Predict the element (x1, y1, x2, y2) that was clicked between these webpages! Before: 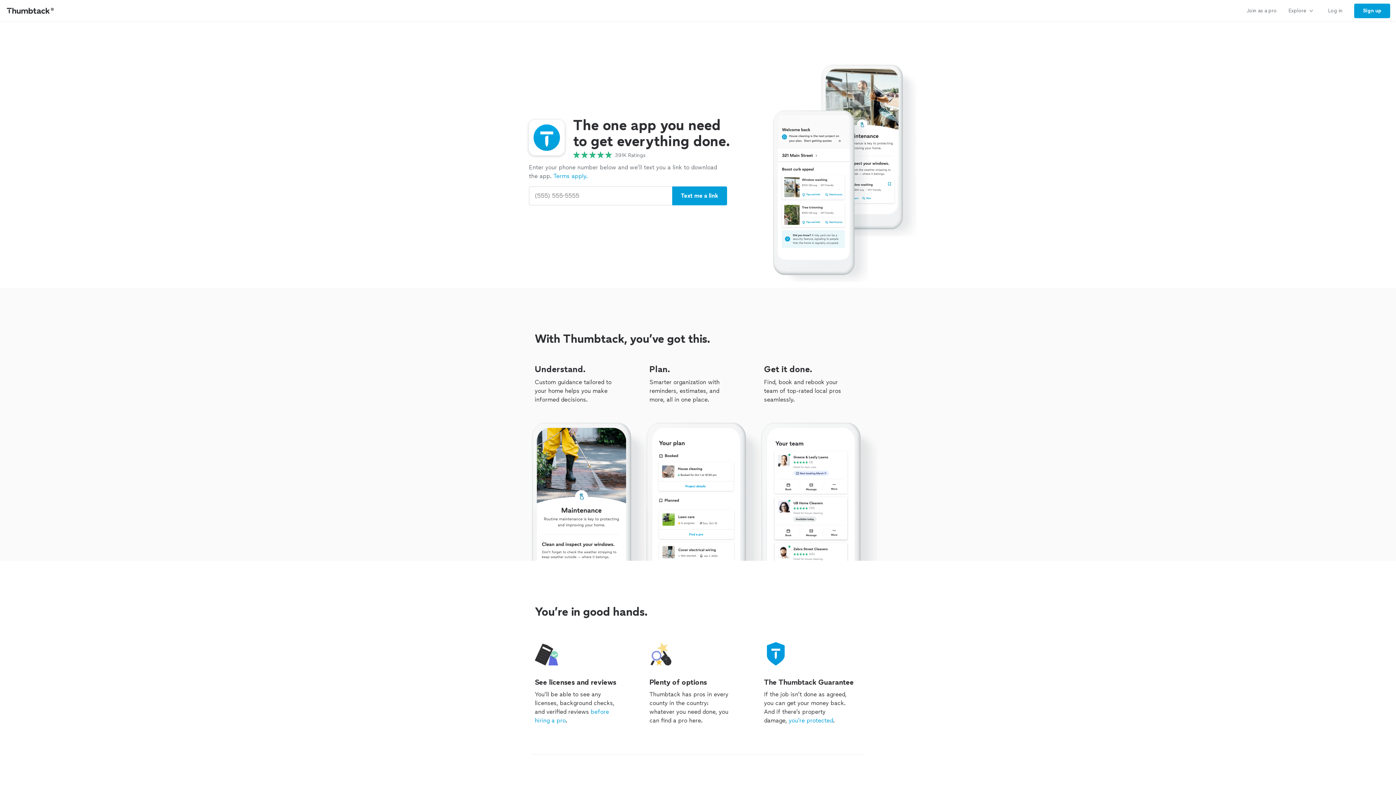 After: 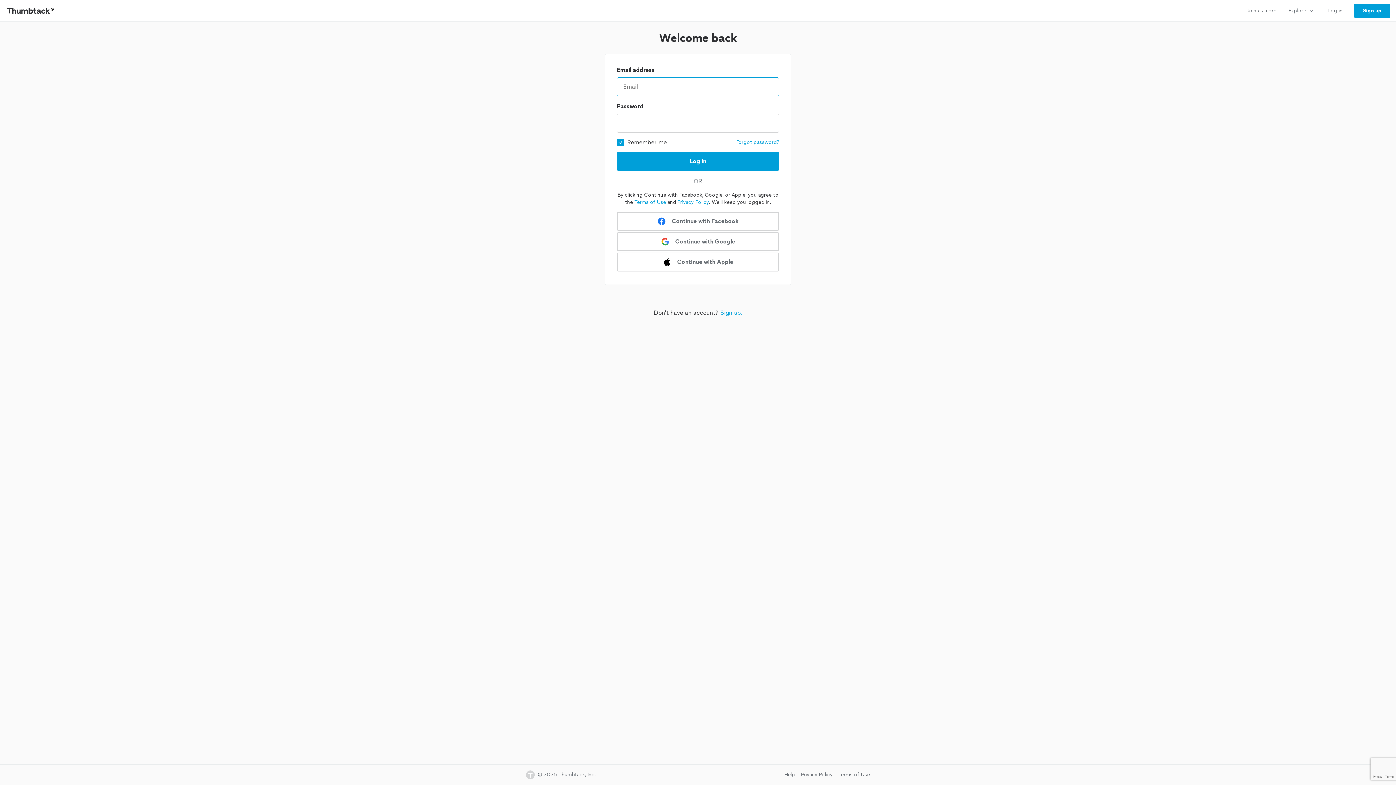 Action: bbox: (1322, 0, 1348, 21) label: Log in